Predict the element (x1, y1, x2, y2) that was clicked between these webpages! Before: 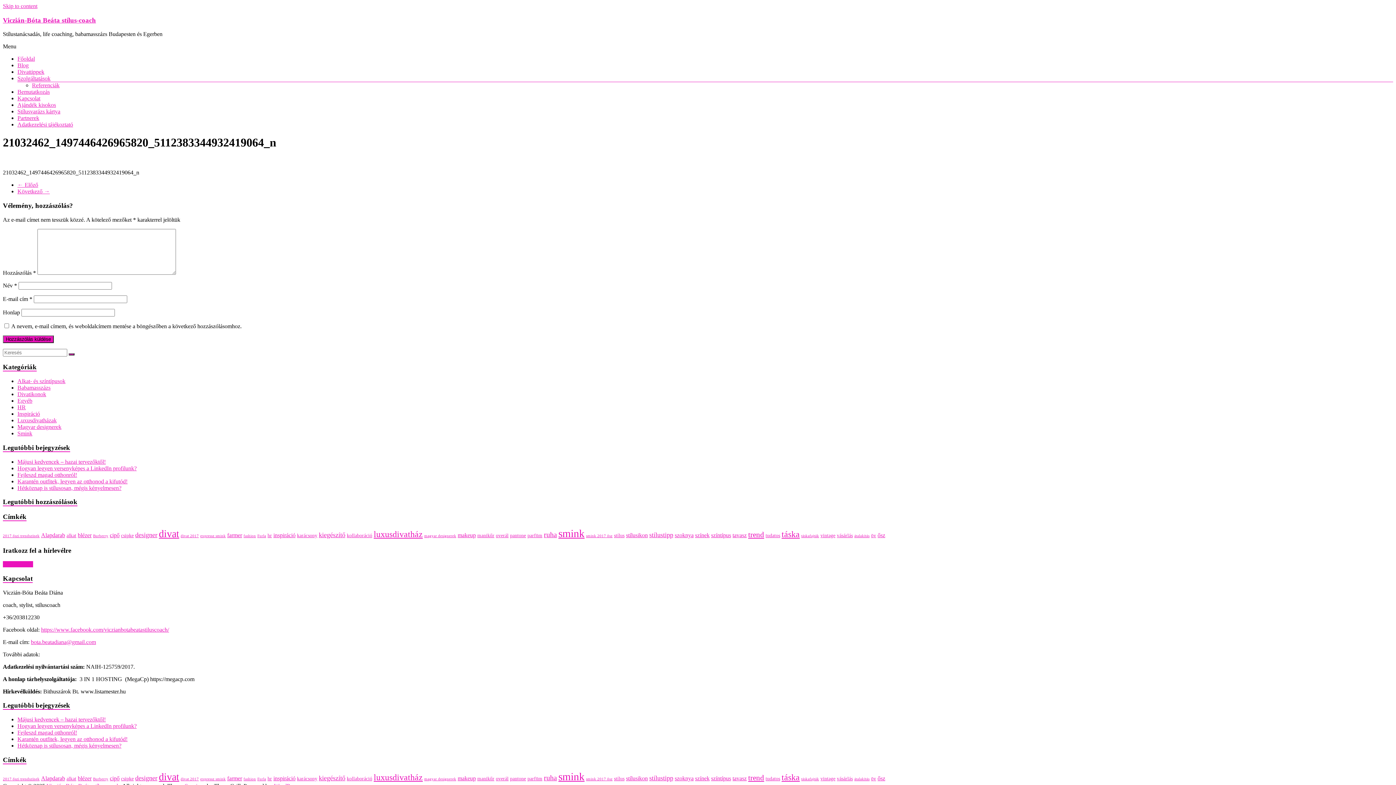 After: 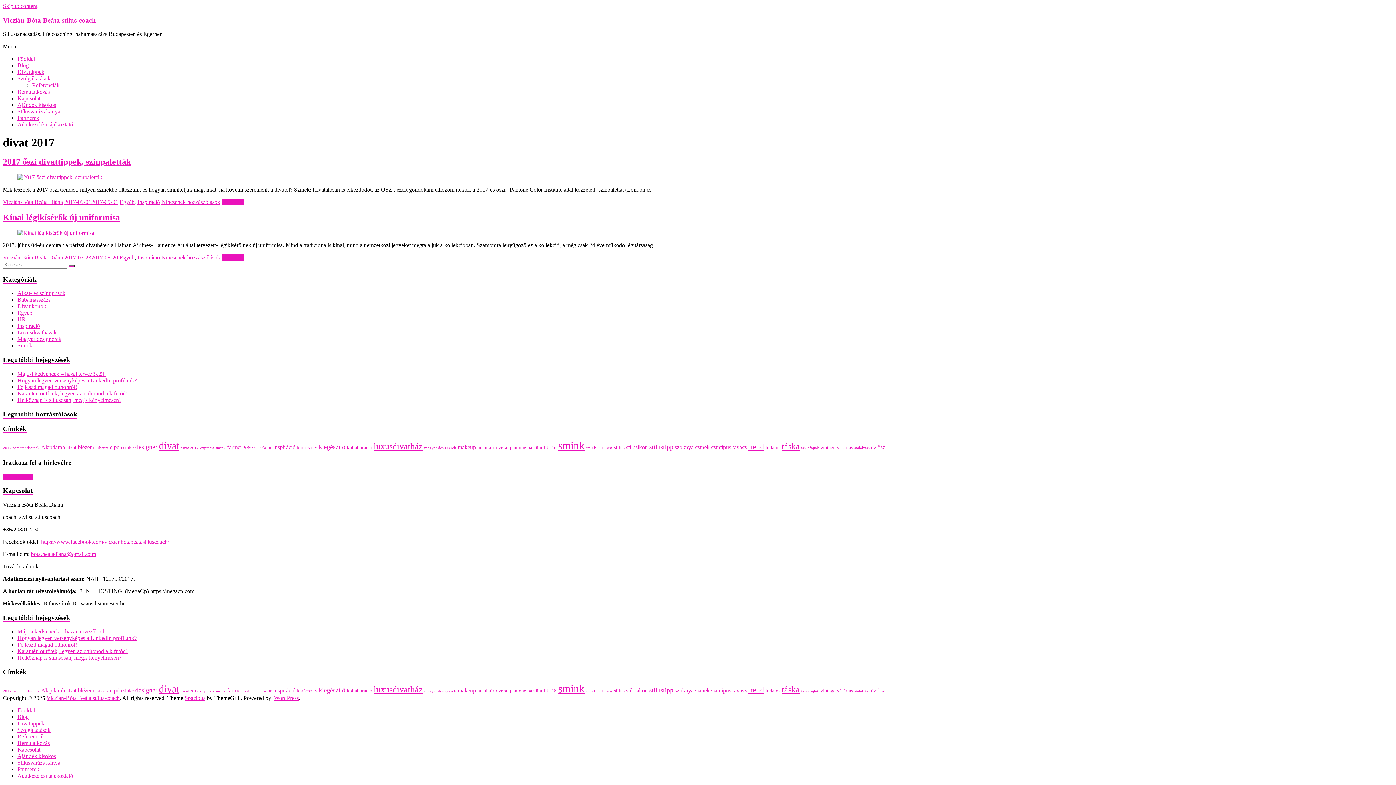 Action: bbox: (180, 777, 198, 781) label: divat 2017 (2 elem)